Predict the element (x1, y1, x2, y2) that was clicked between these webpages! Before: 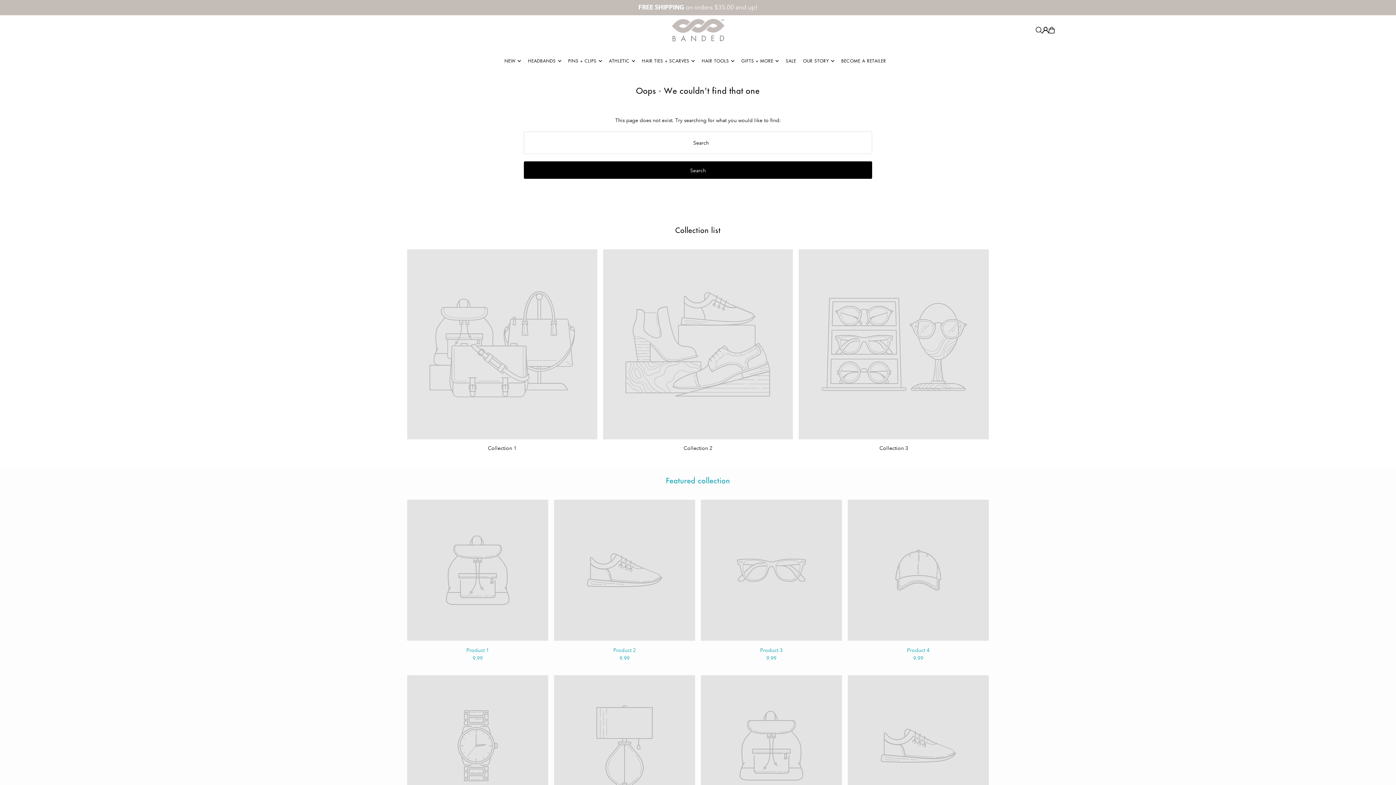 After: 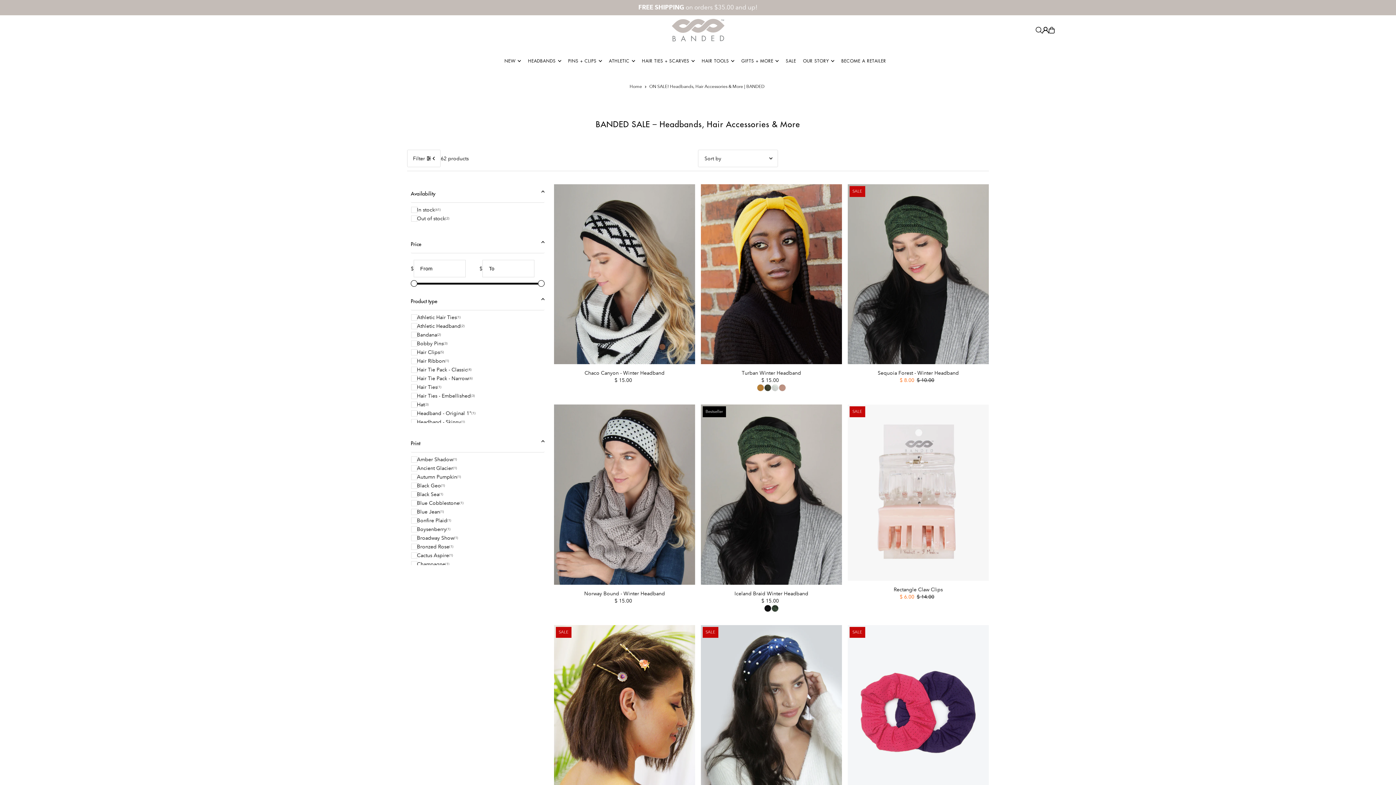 Action: label: SALE bbox: (785, 51, 796, 70)